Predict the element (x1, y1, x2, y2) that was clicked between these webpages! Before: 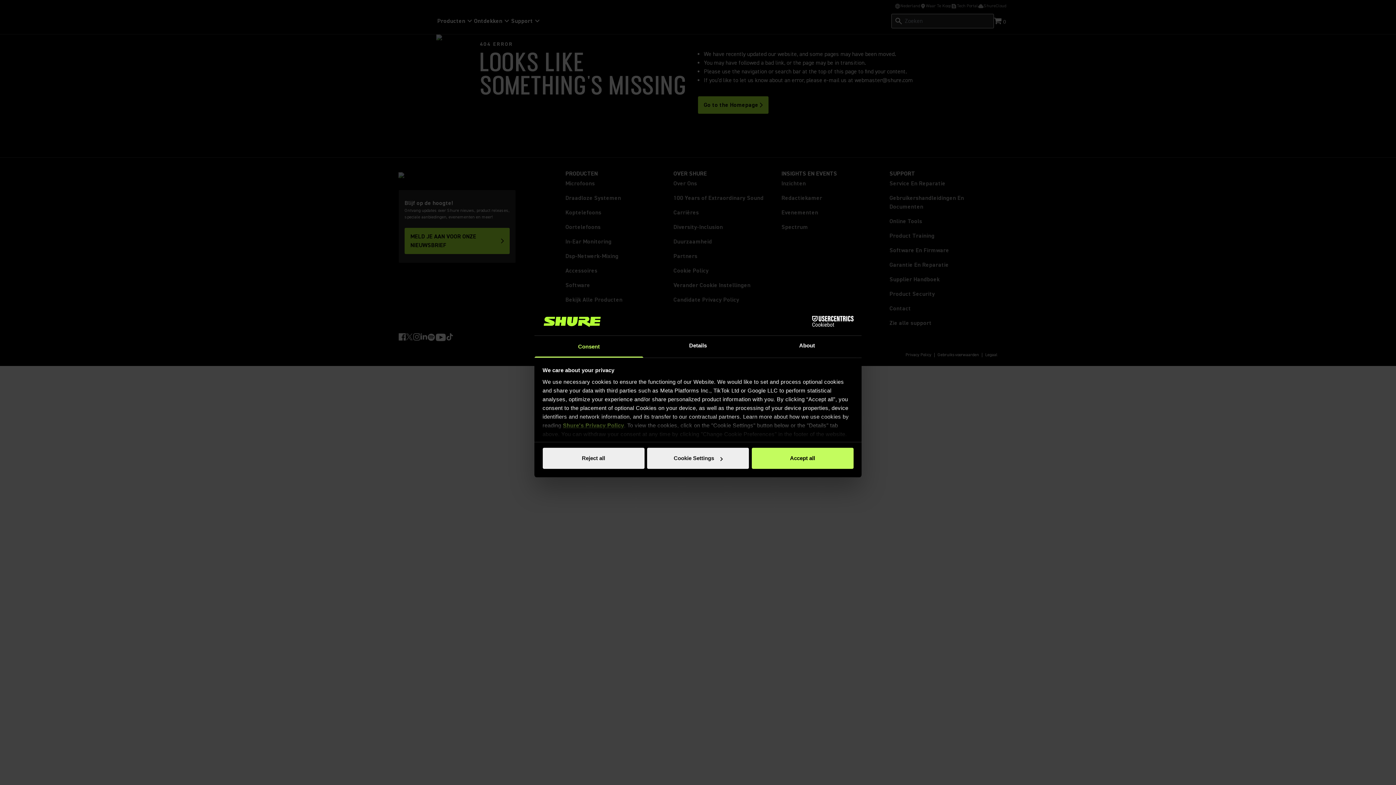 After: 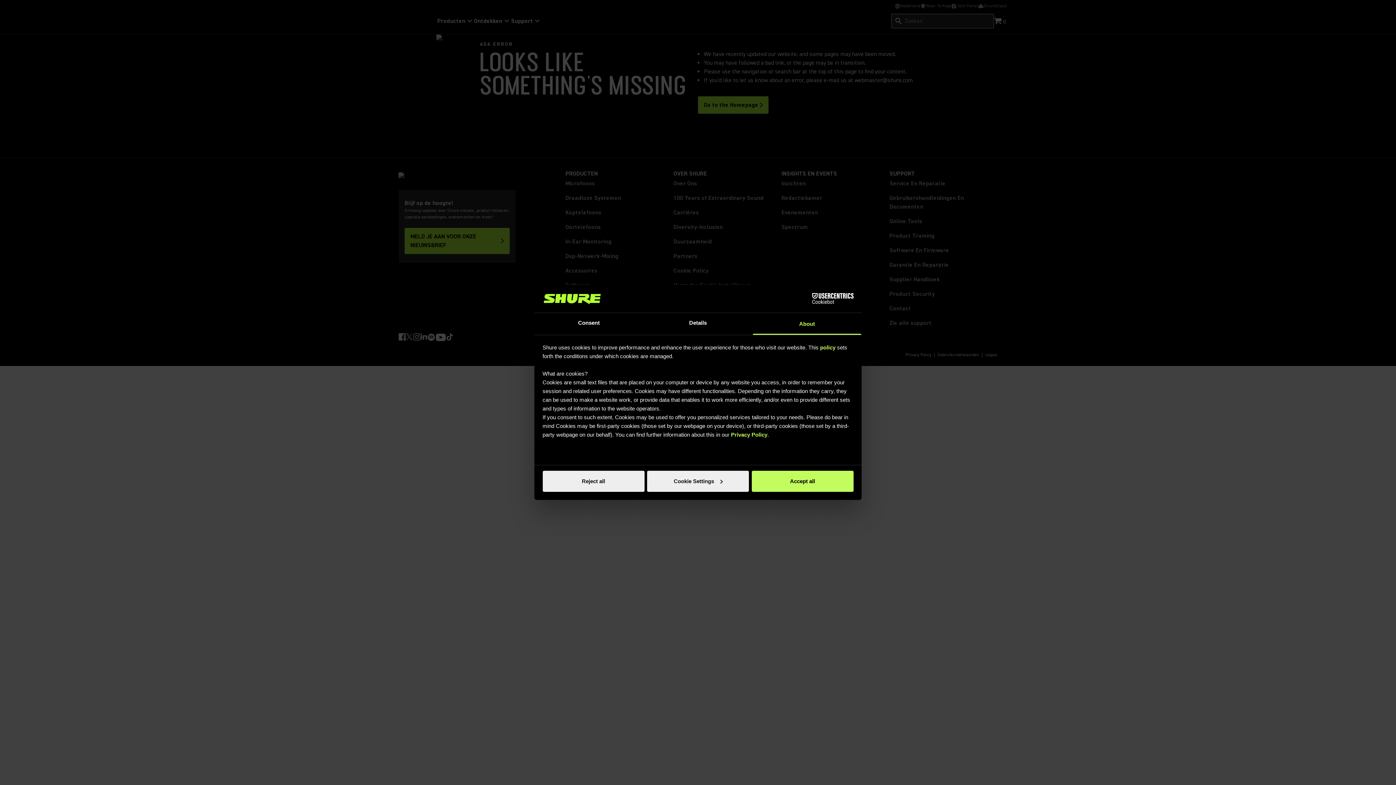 Action: bbox: (752, 335, 861, 357) label: About